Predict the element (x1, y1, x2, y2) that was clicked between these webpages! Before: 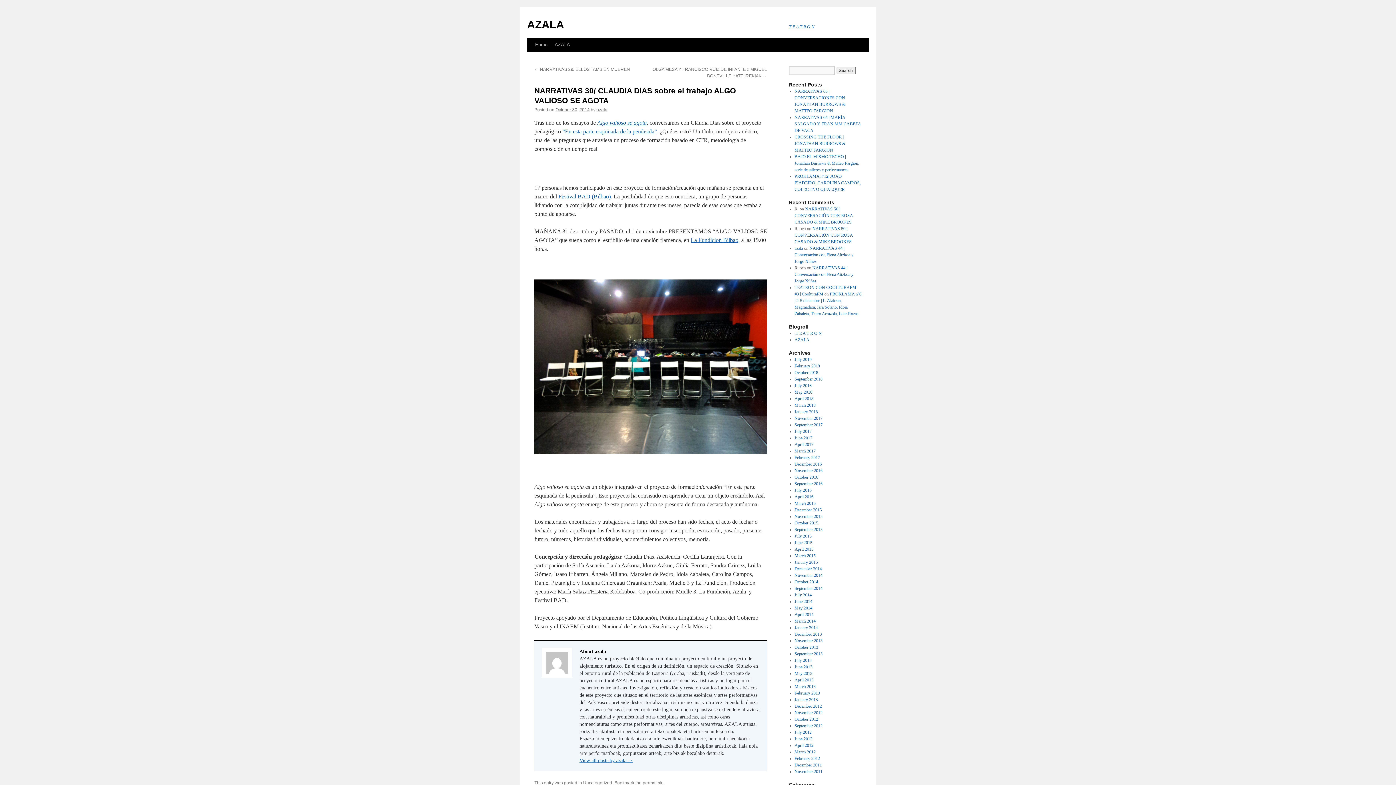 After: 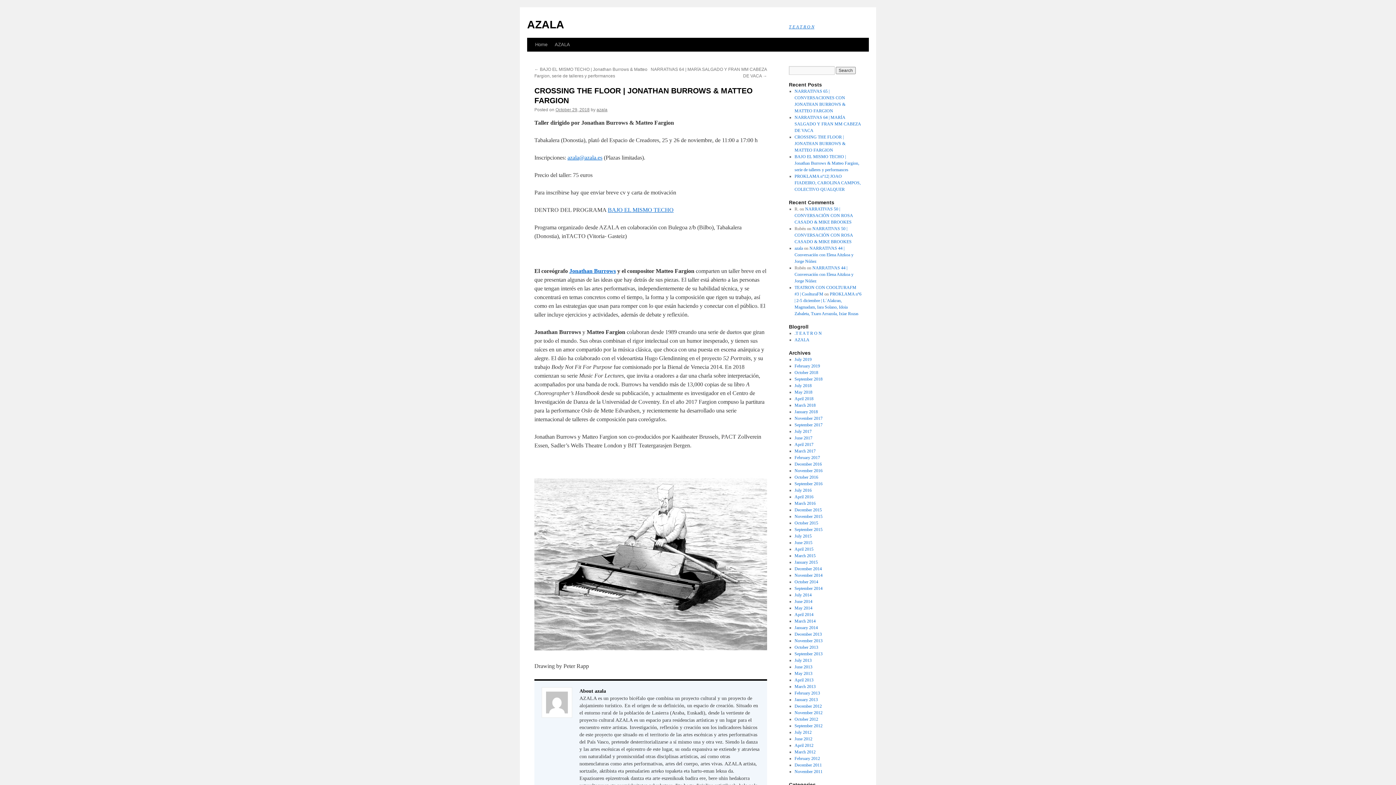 Action: label: CROSSING THE FLOOR | JONATHAN BURROWS & MATTEO FARGION bbox: (794, 134, 845, 152)